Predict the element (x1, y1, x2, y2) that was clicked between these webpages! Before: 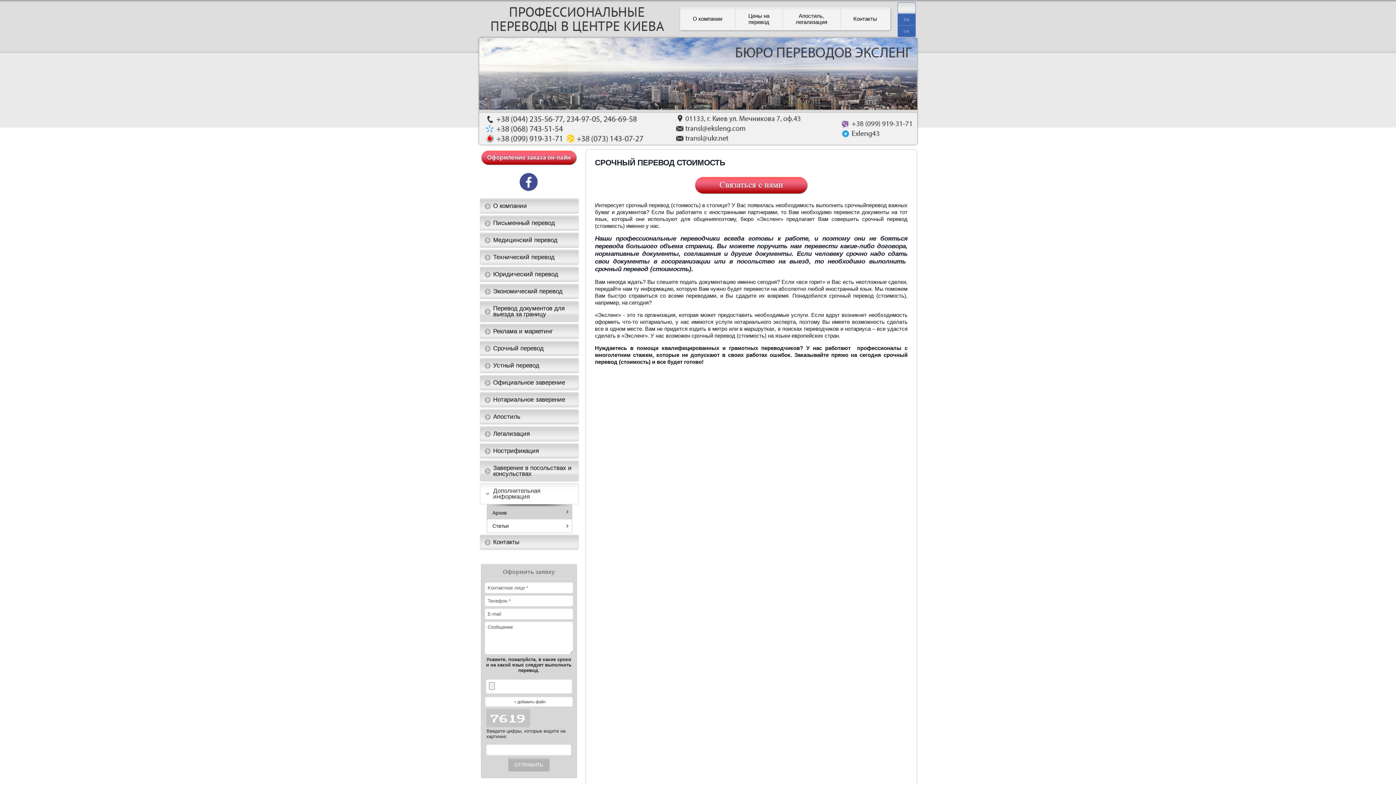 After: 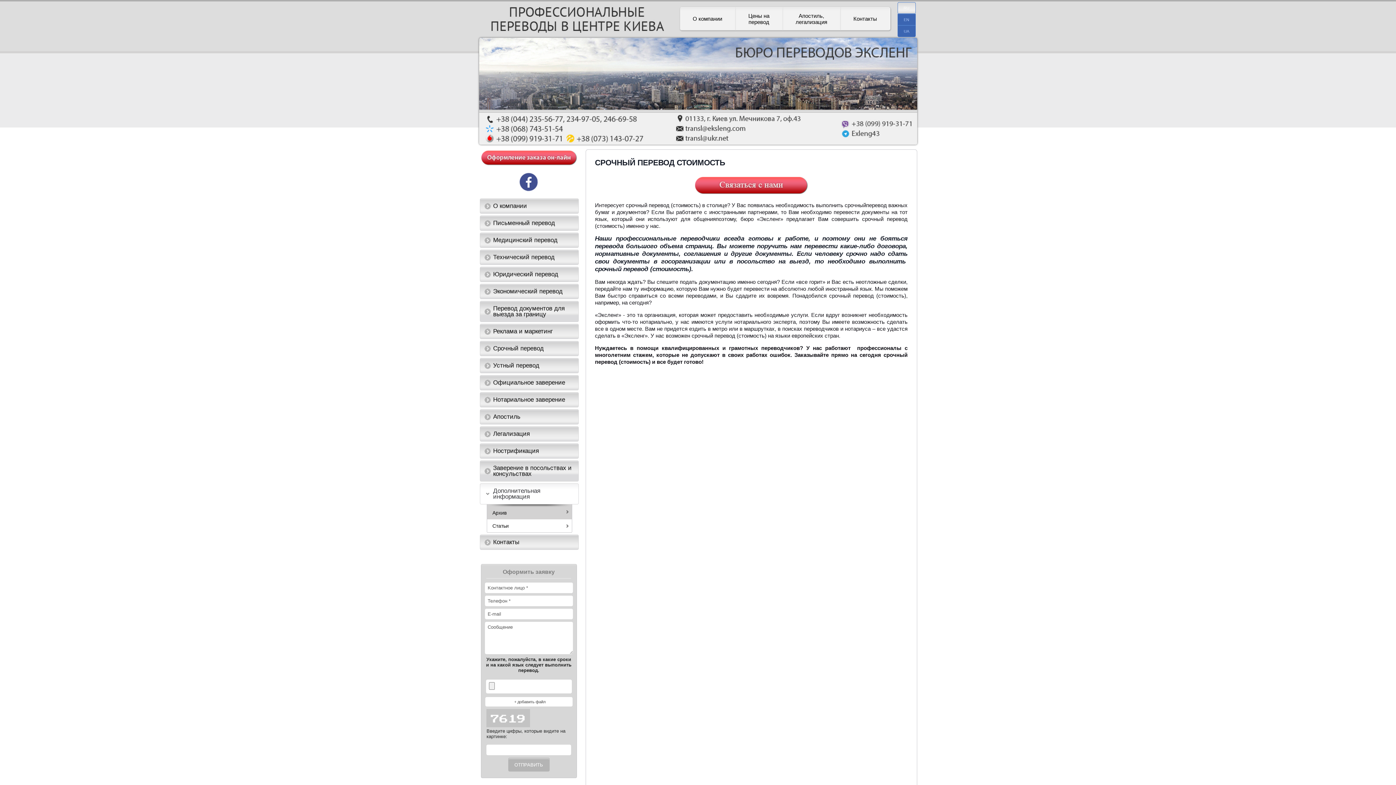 Action: bbox: (519, 187, 538, 193)